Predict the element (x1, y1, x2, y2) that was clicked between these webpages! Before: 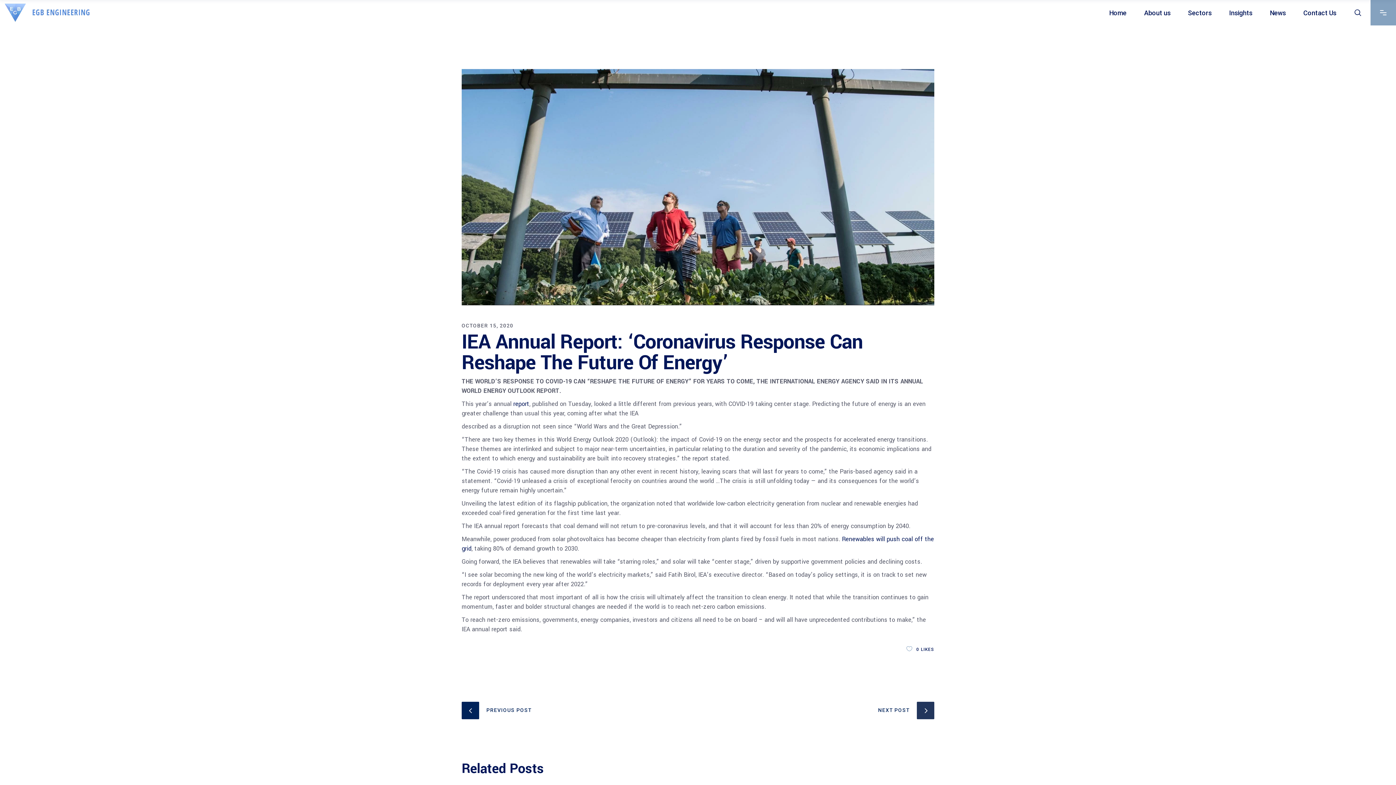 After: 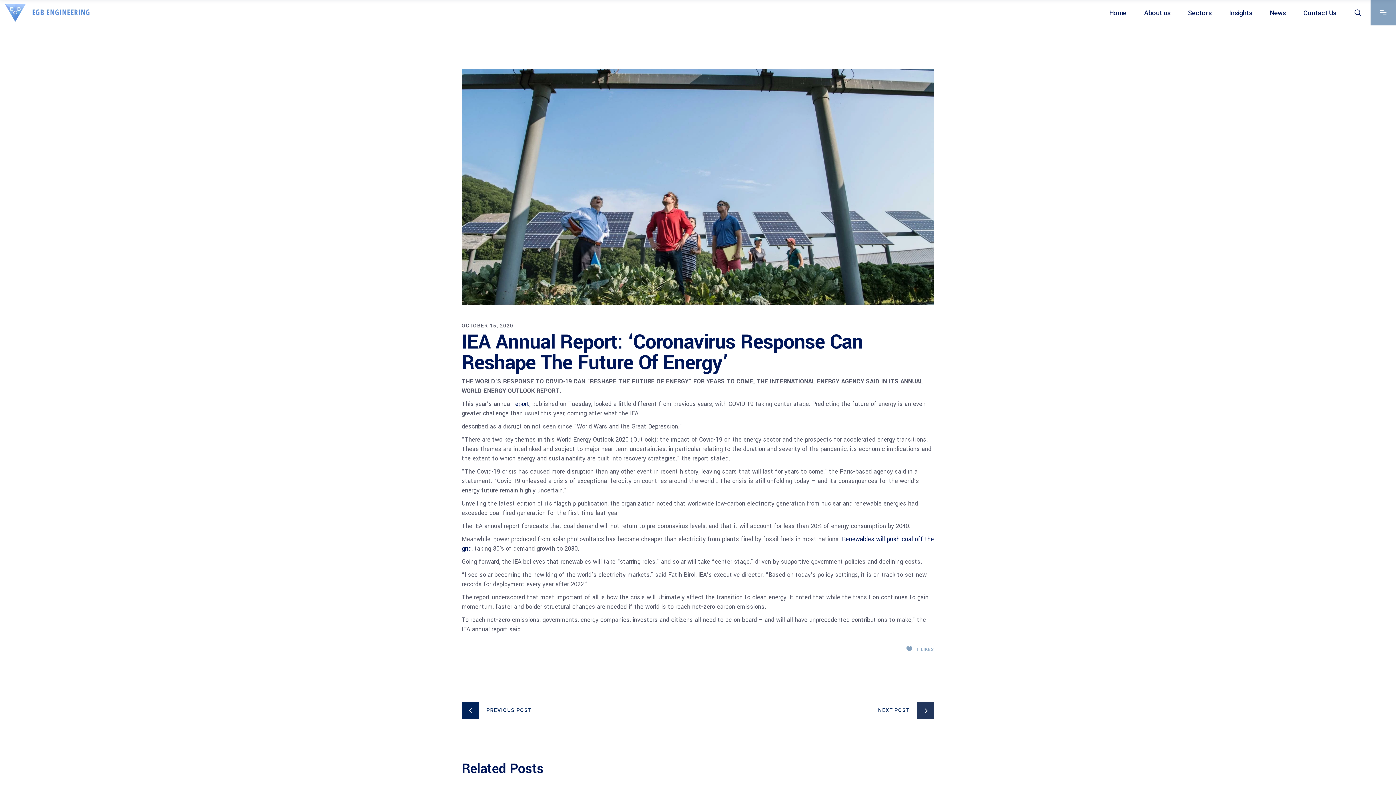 Action: label: 0 bbox: (906, 647, 919, 652)